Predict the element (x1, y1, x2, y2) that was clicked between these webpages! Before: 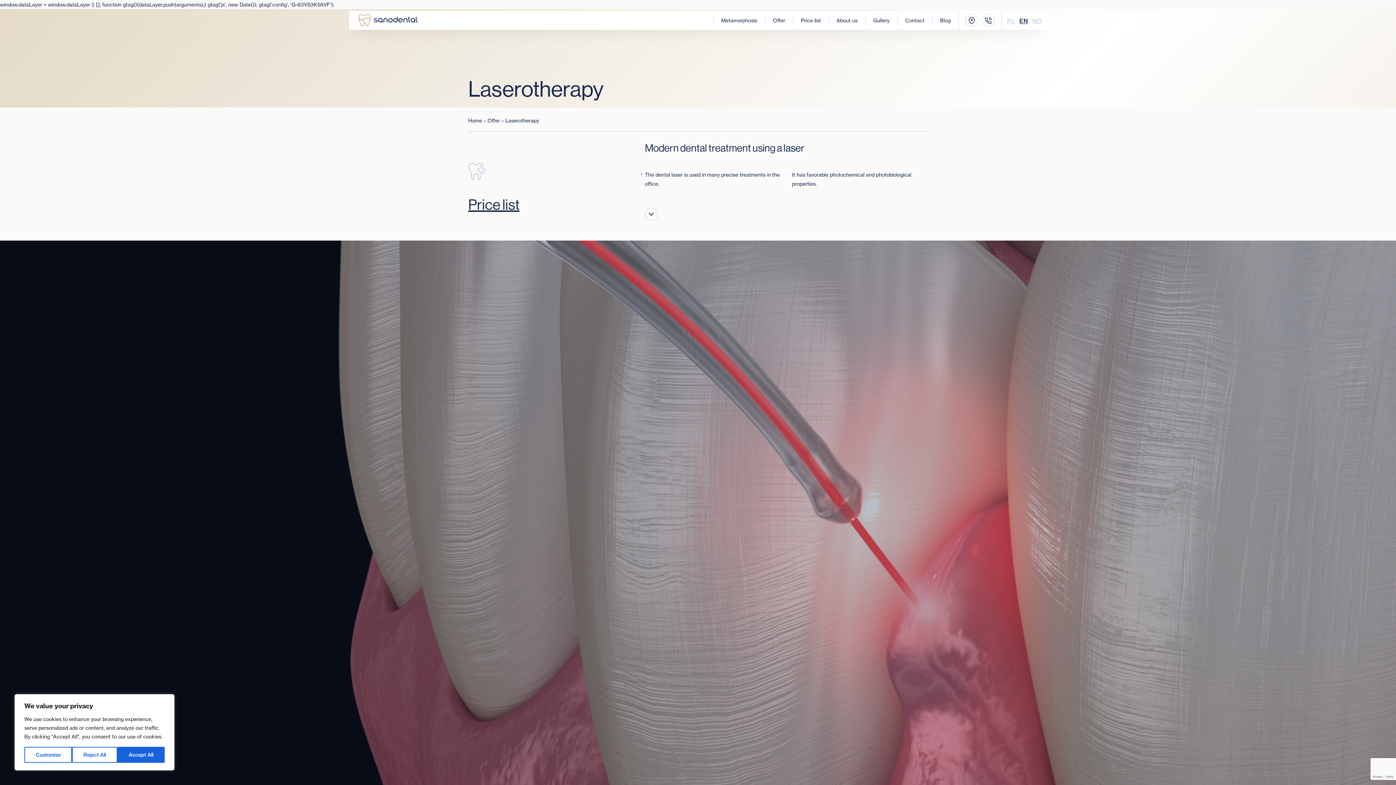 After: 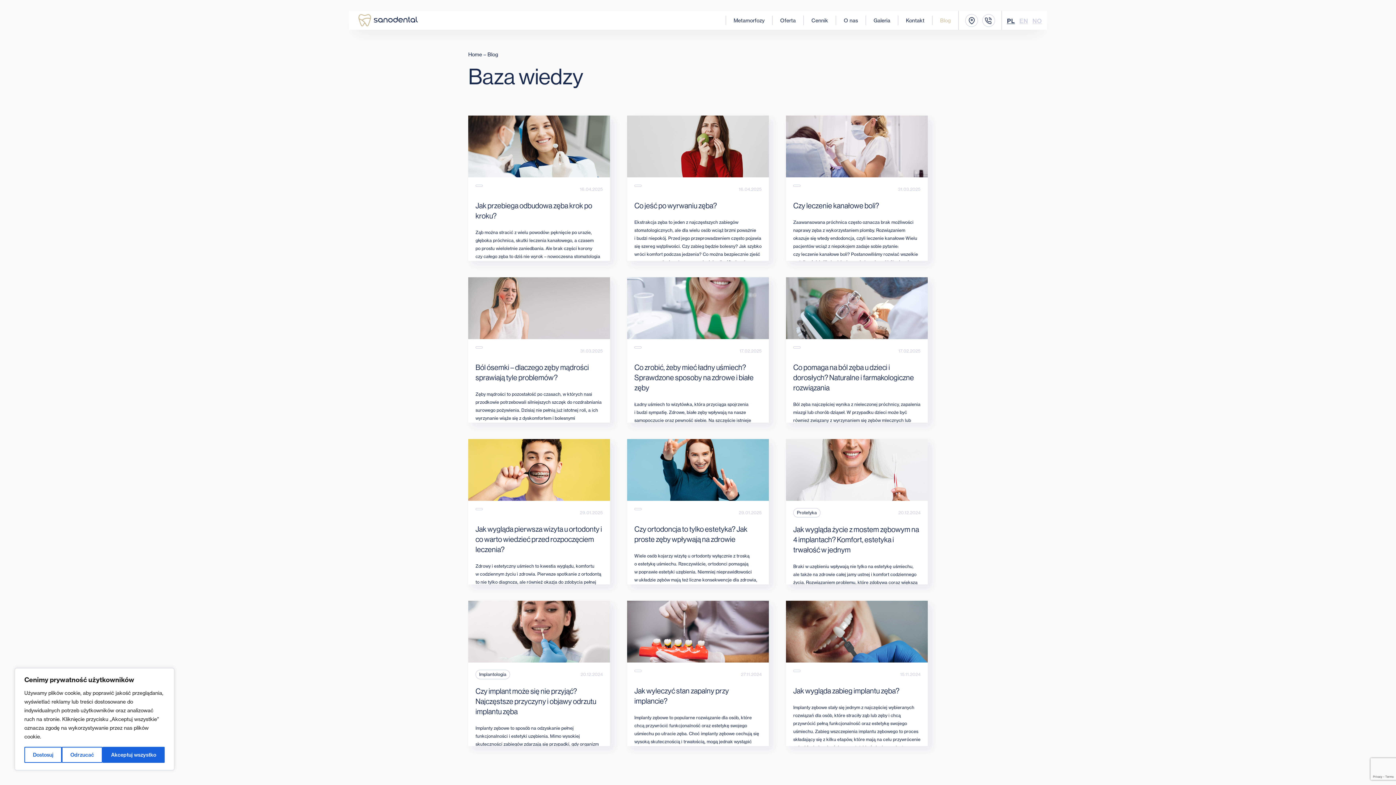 Action: bbox: (932, 15, 958, 25) label: Blog